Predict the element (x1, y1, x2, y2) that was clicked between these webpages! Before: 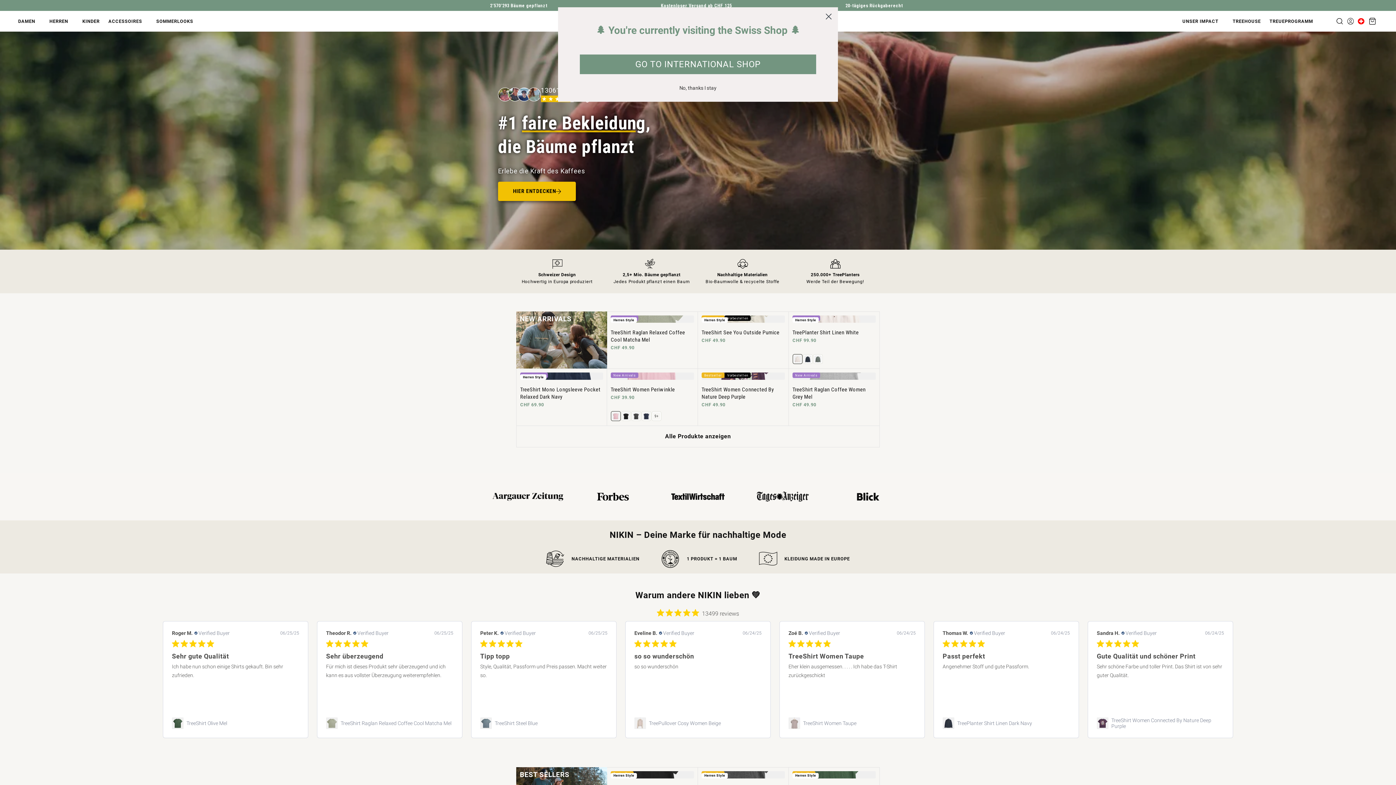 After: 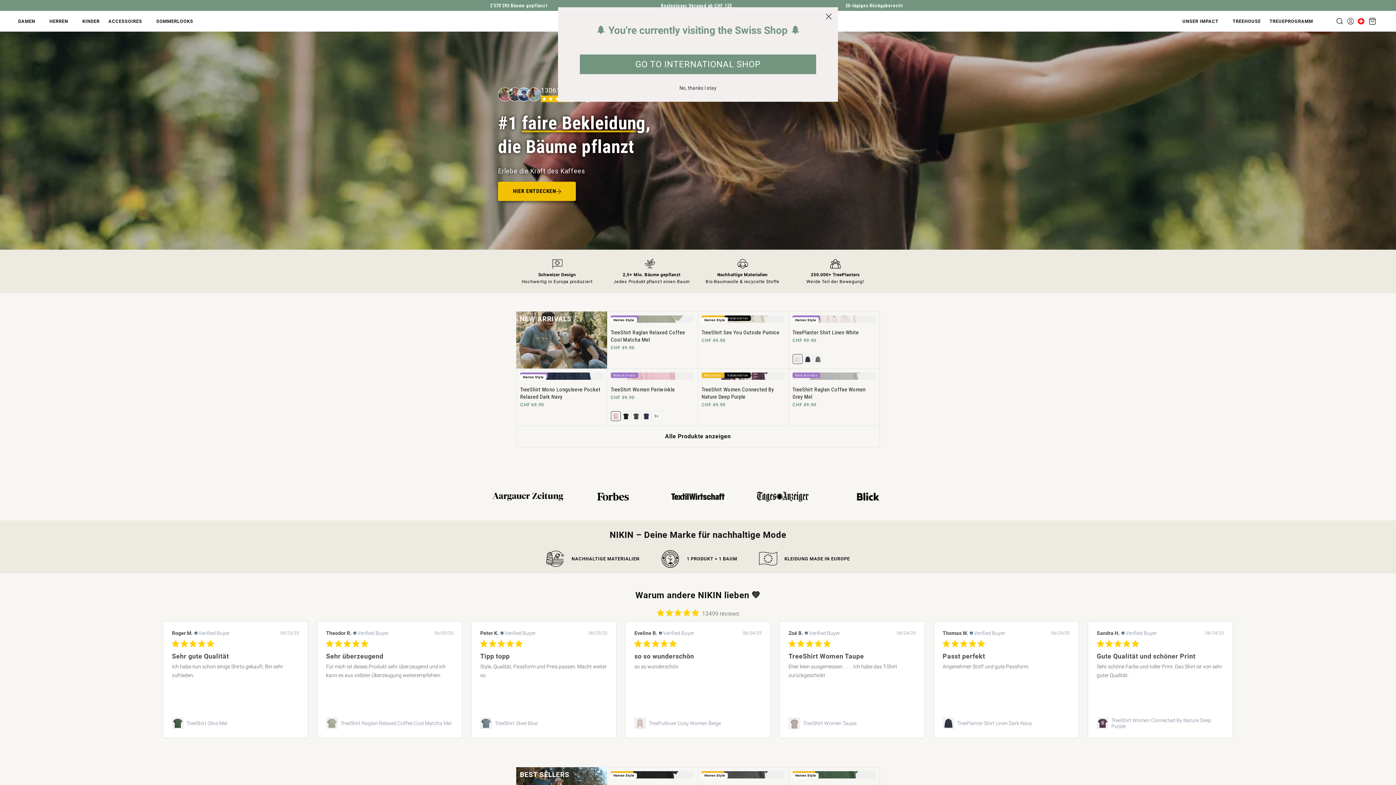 Action: label: Navigate to TreePlanter Shirt Linen Dark Navy bbox: (942, 717, 1070, 729)